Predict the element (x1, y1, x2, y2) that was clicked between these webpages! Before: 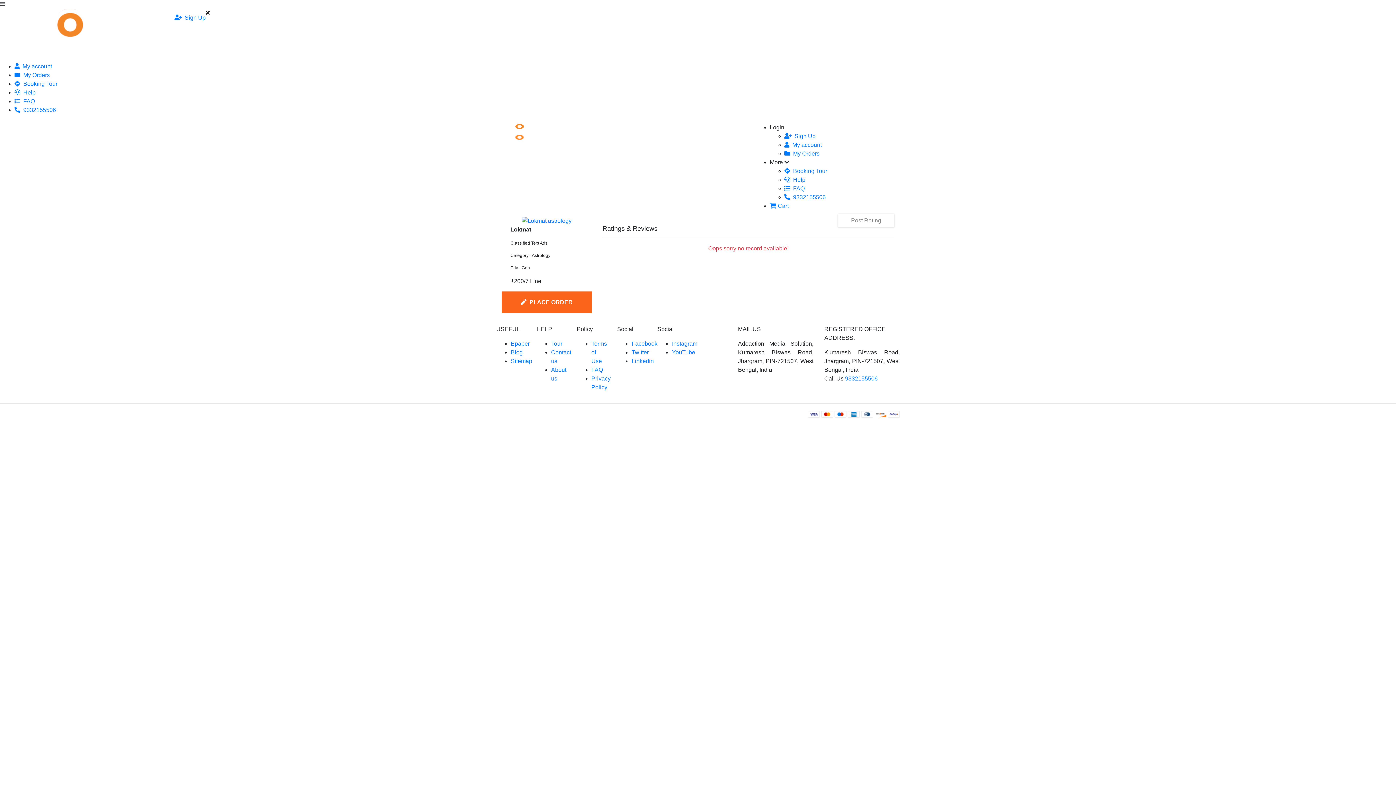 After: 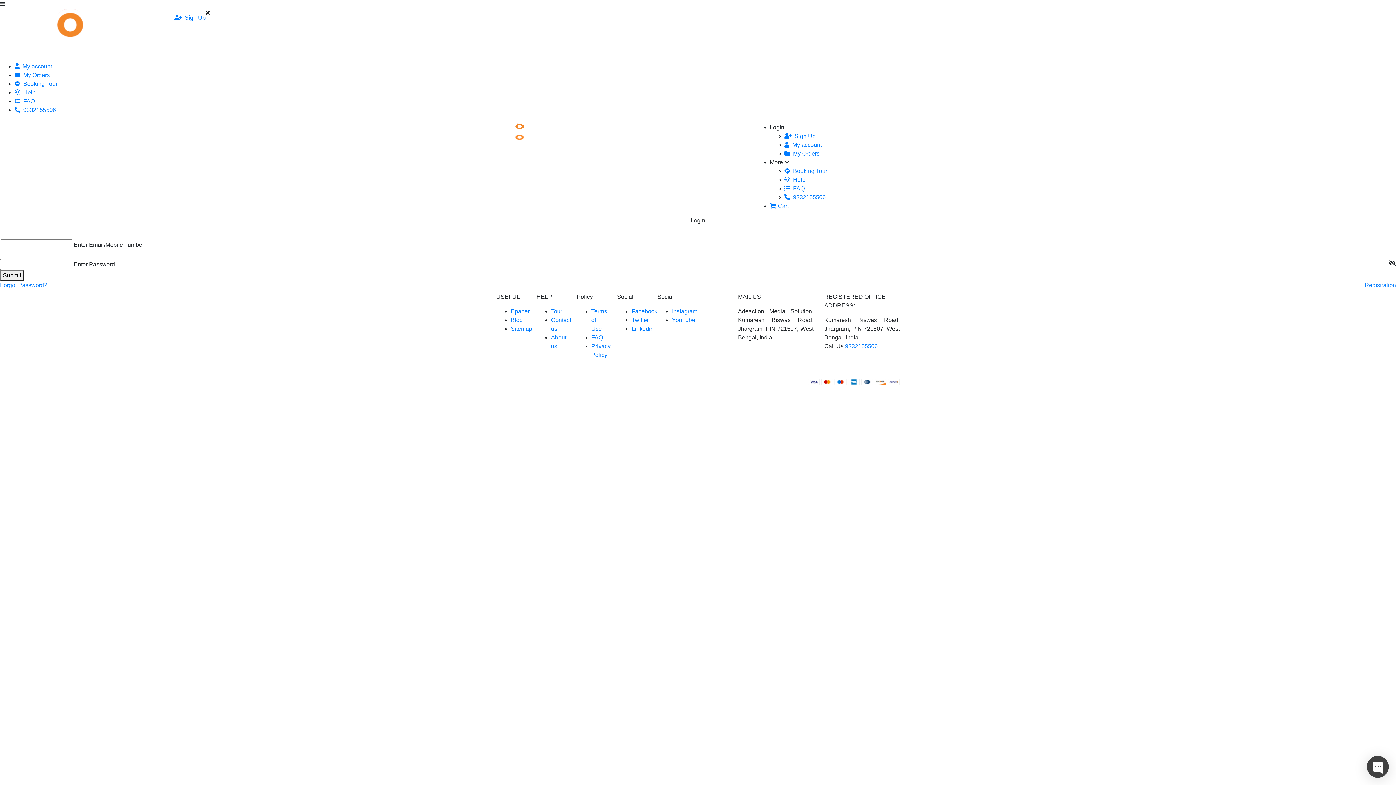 Action: label: My account bbox: (14, 63, 52, 69)